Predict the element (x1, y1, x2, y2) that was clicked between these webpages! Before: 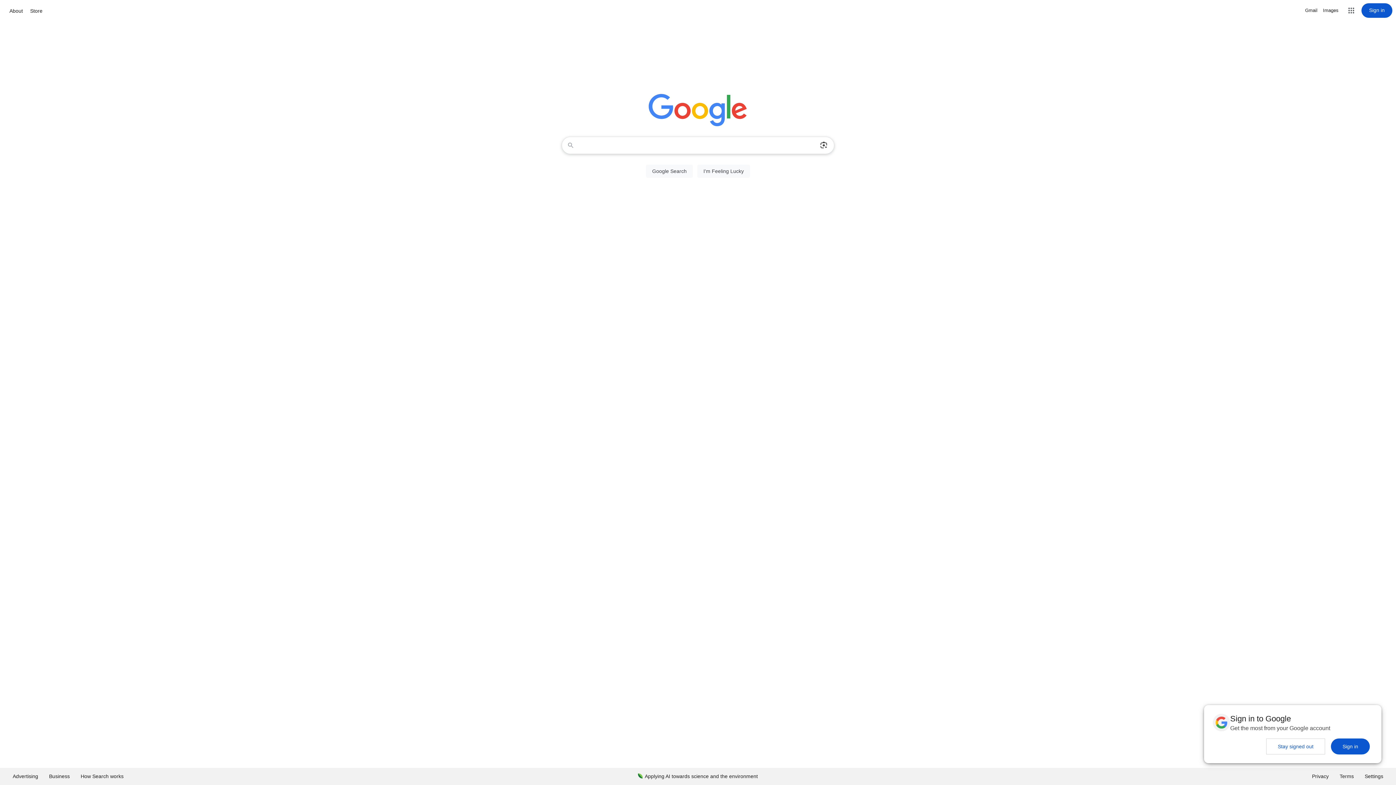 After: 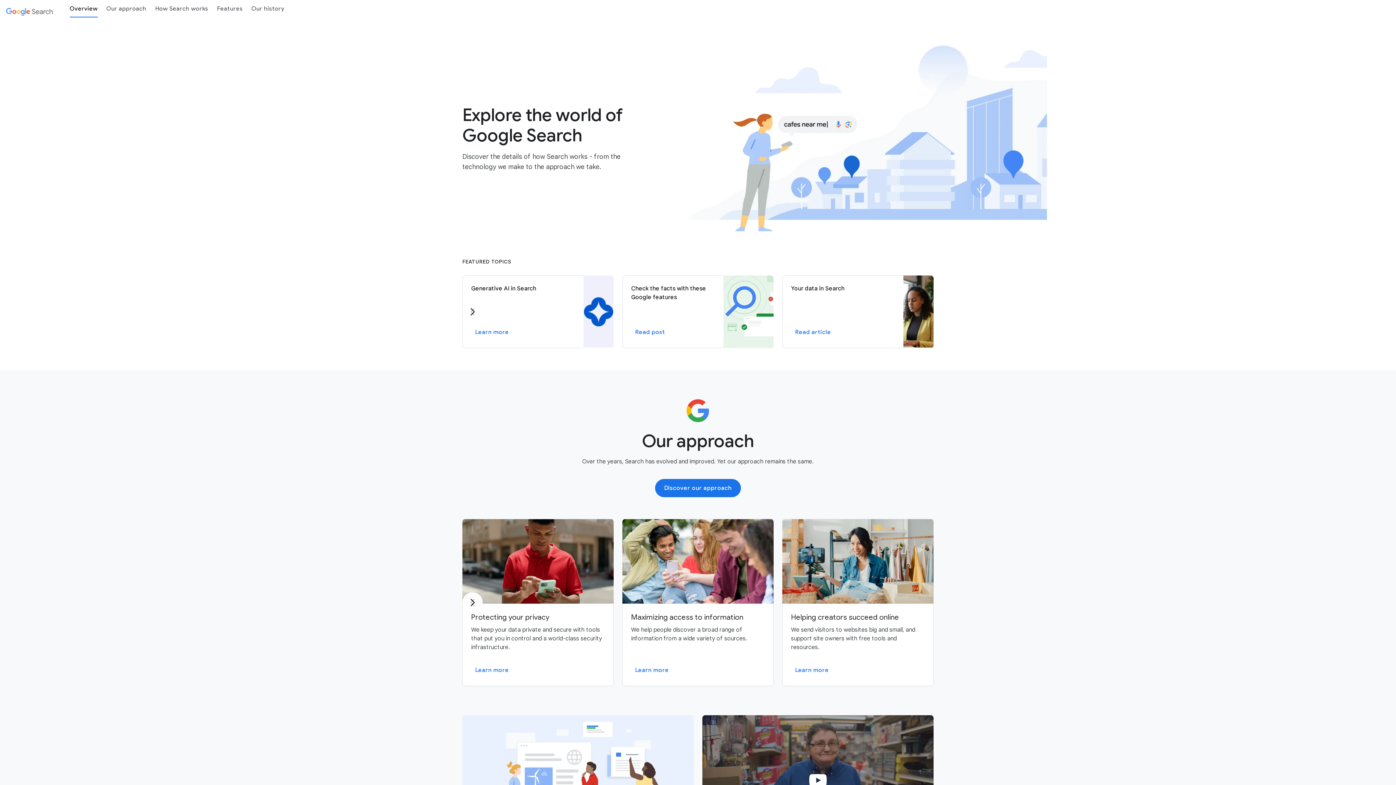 Action: bbox: (75, 768, 129, 785) label: How Search works